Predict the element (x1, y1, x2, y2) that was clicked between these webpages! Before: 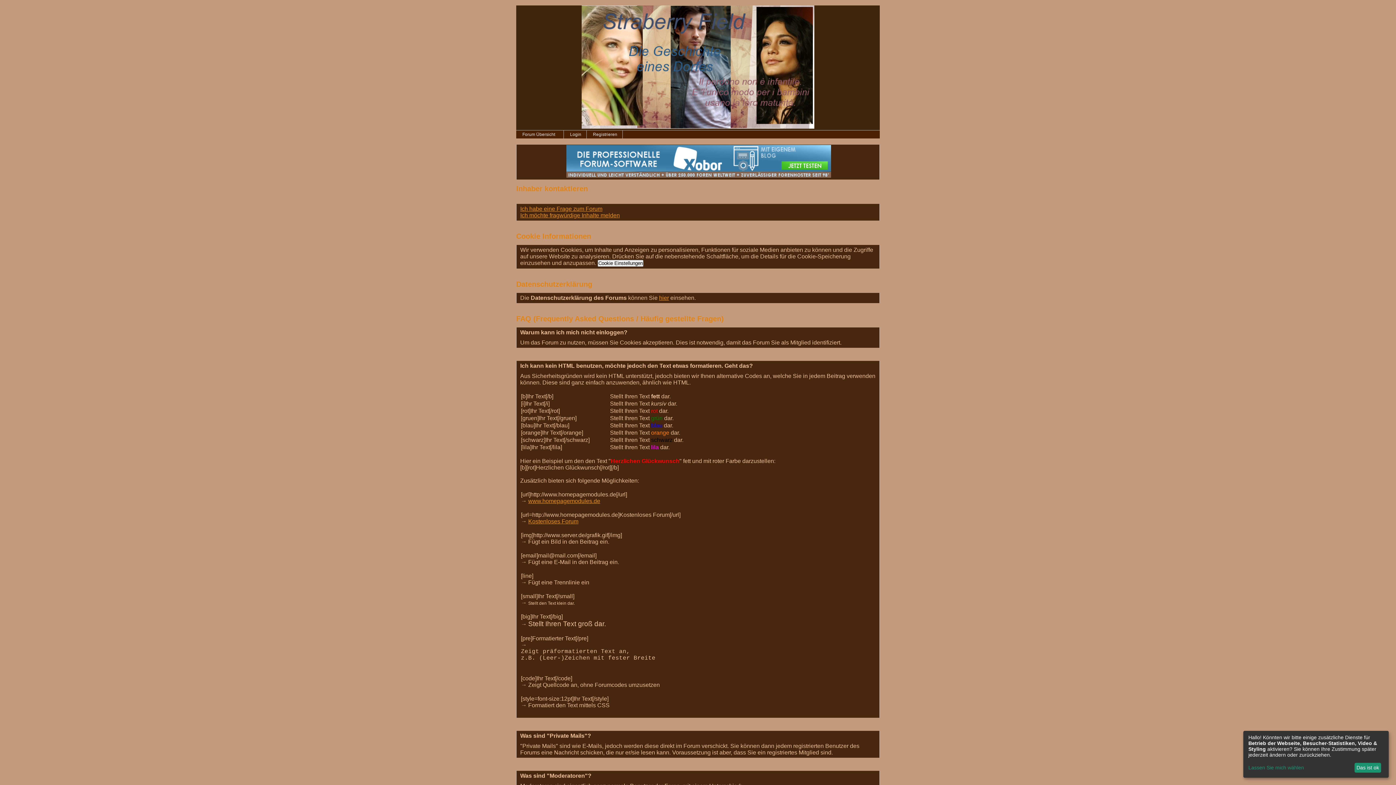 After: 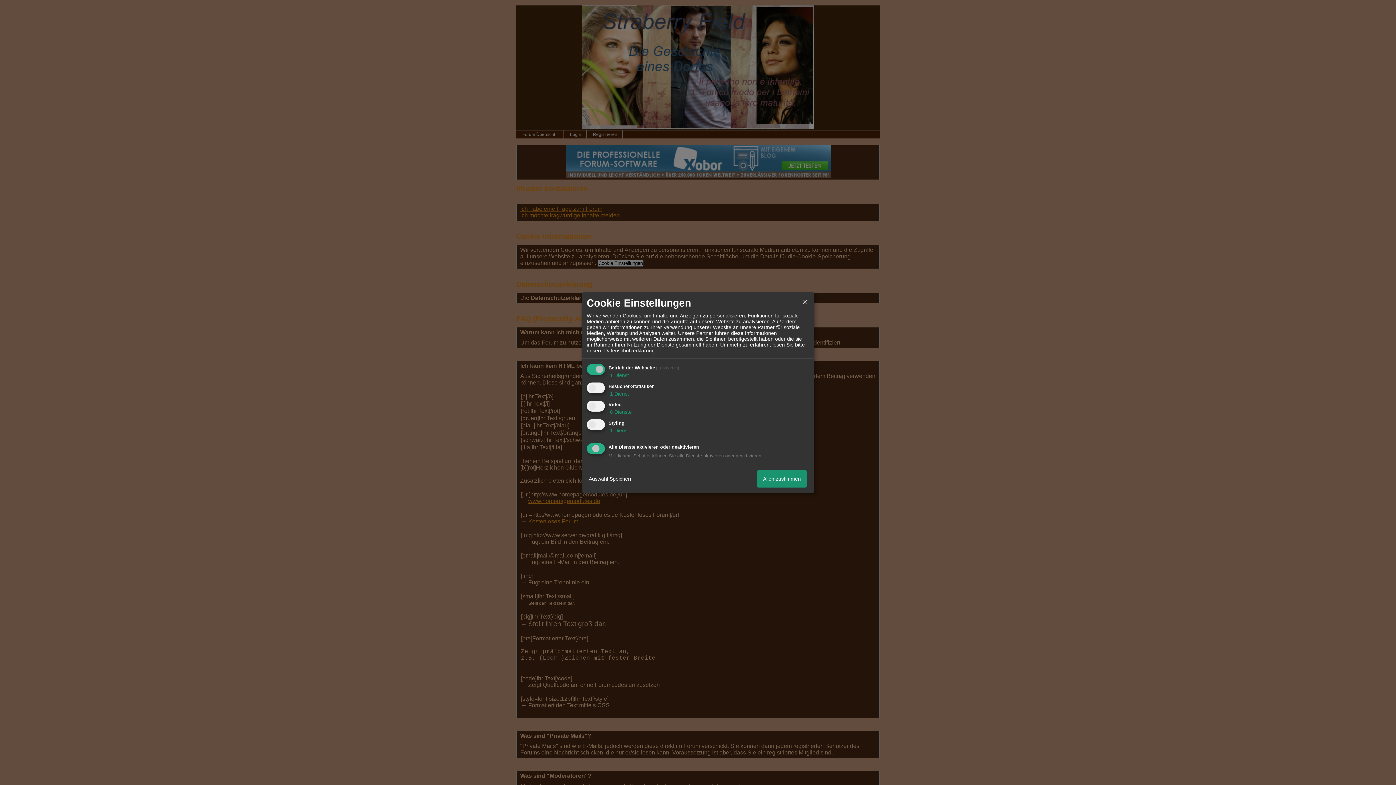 Action: label: Lassen Sie mich wählen bbox: (1248, 765, 1352, 771)